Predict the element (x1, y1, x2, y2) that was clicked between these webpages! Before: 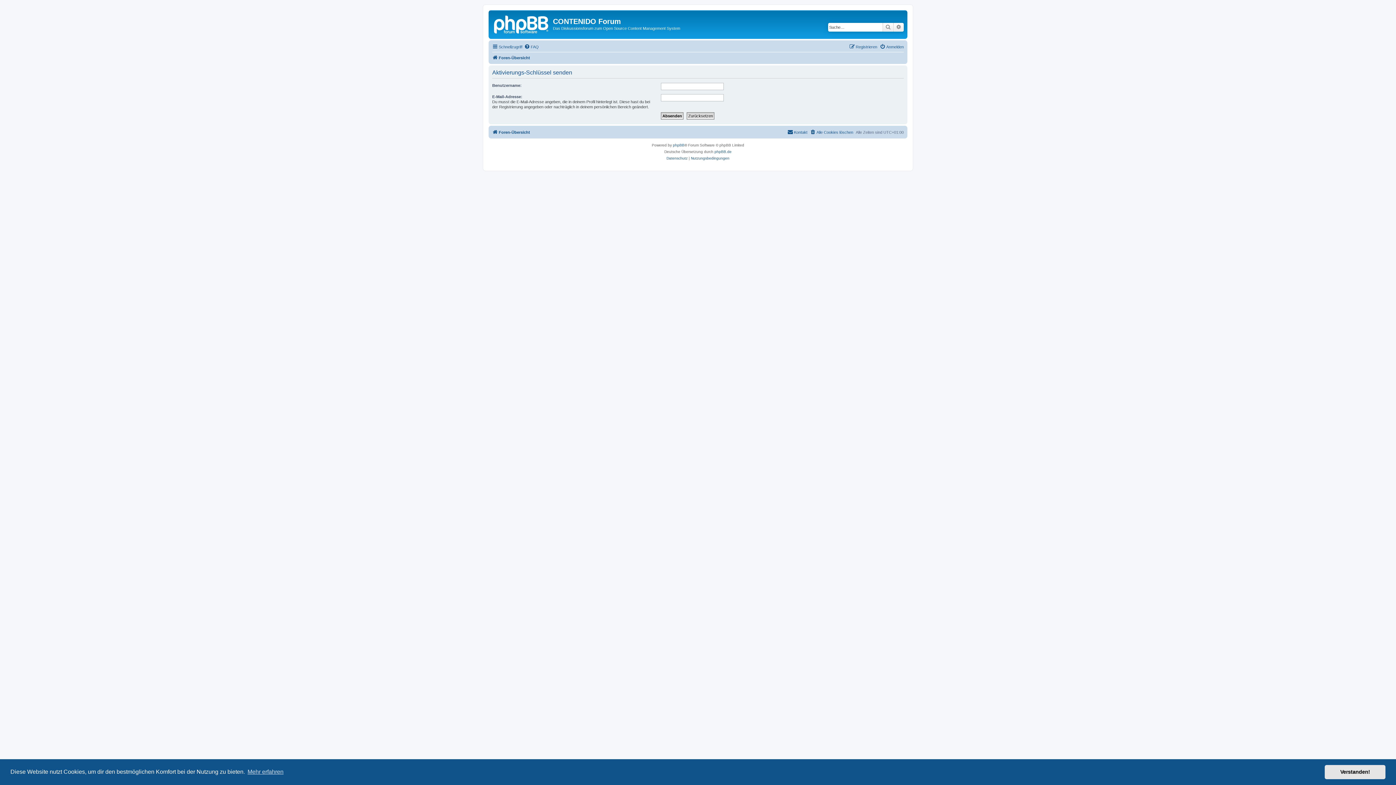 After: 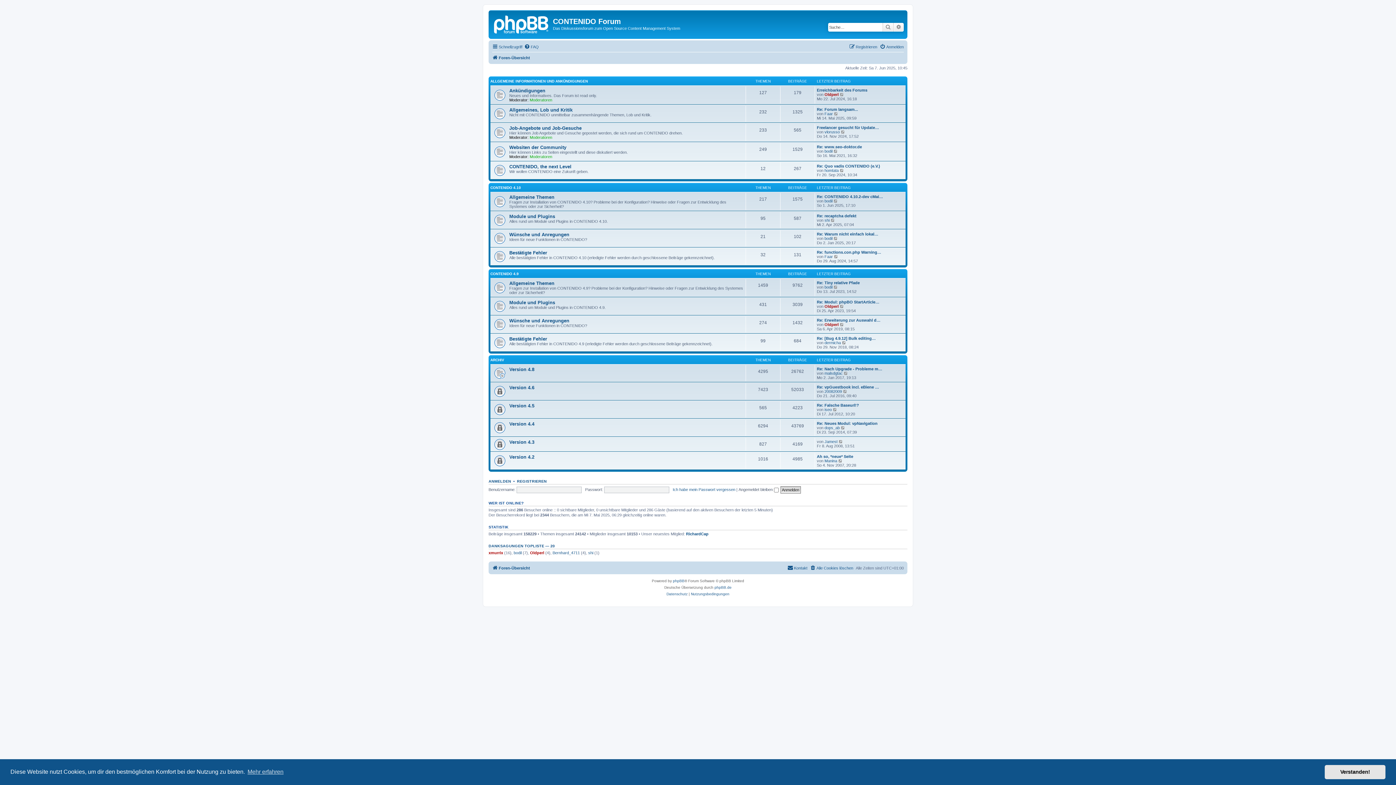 Action: label: Foren-Übersicht bbox: (492, 127, 530, 136)